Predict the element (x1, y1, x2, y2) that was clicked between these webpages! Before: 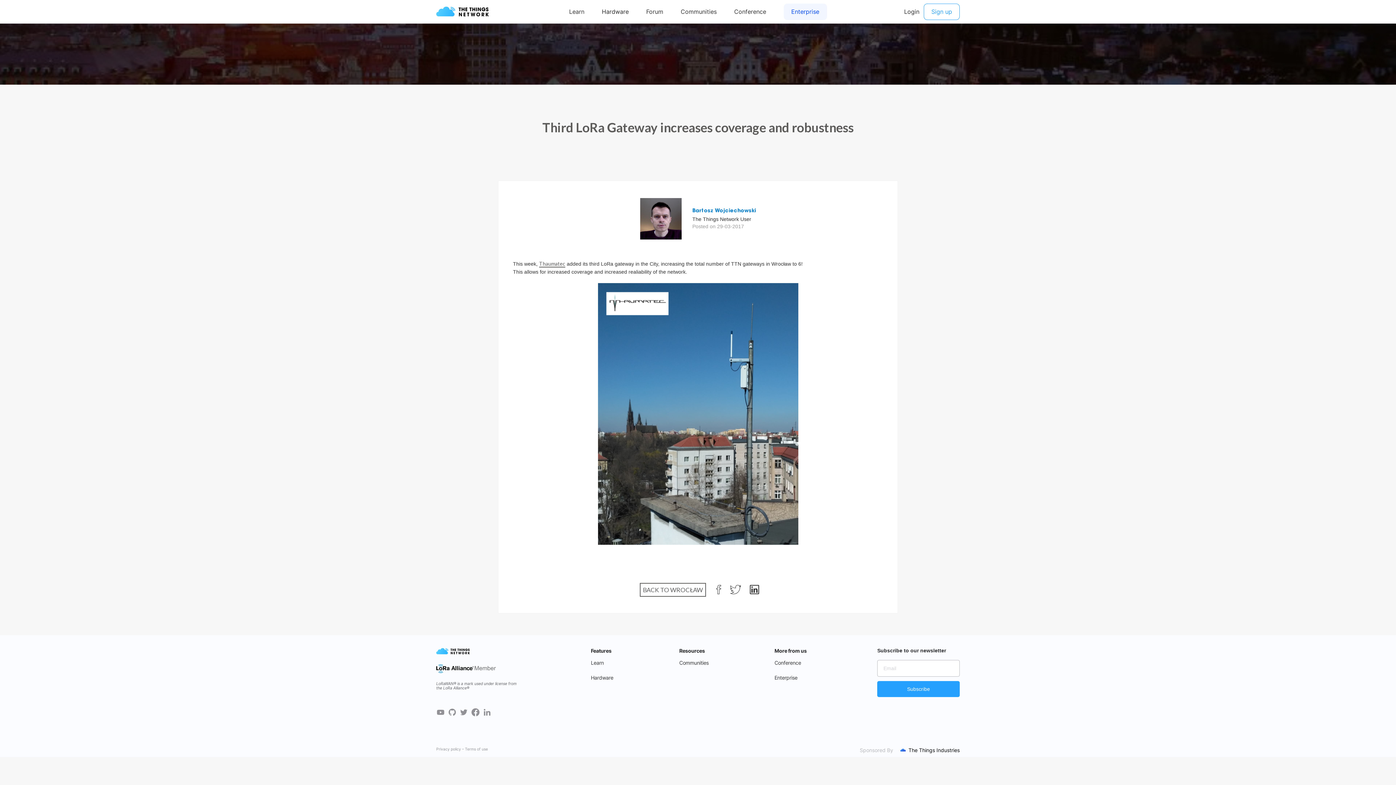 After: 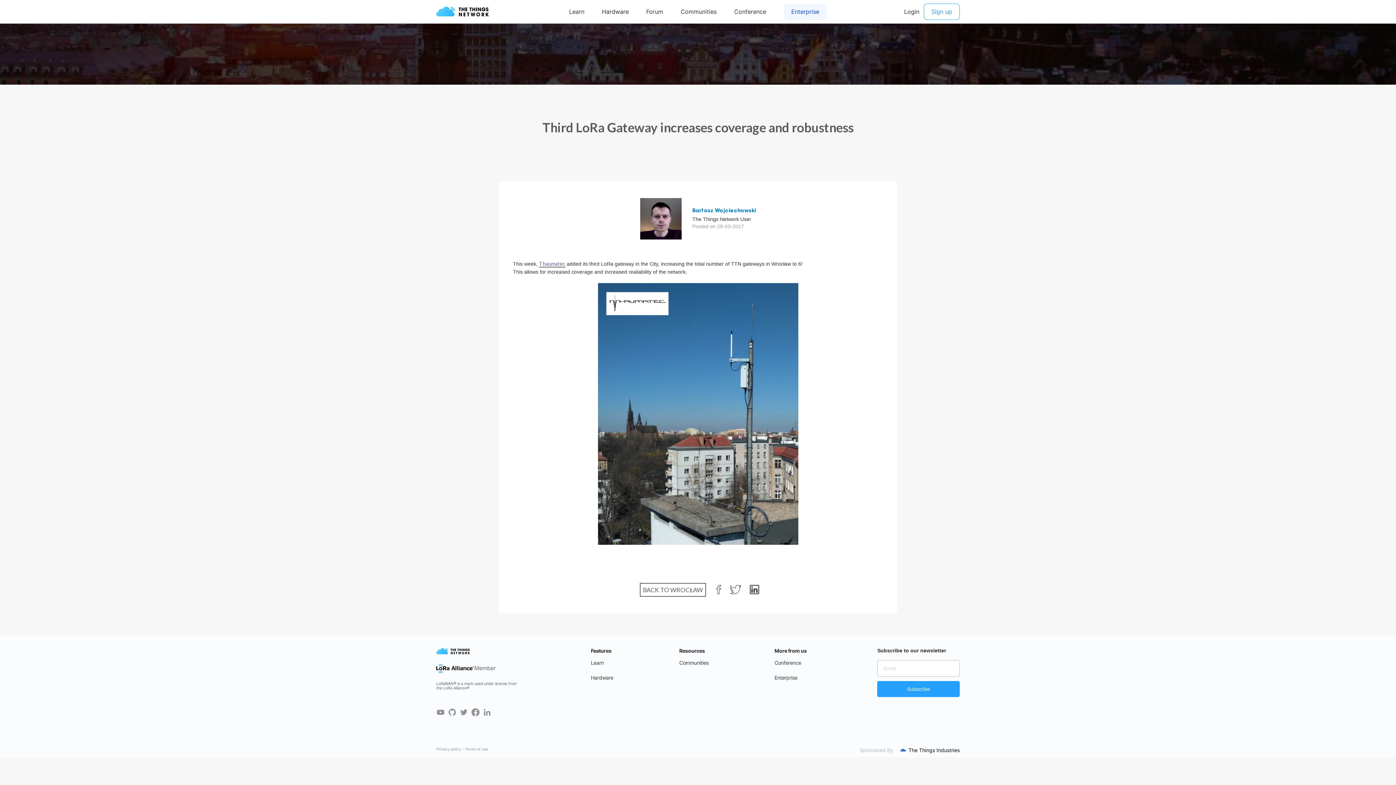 Action: bbox: (539, 260, 565, 267) label: Thaumatec